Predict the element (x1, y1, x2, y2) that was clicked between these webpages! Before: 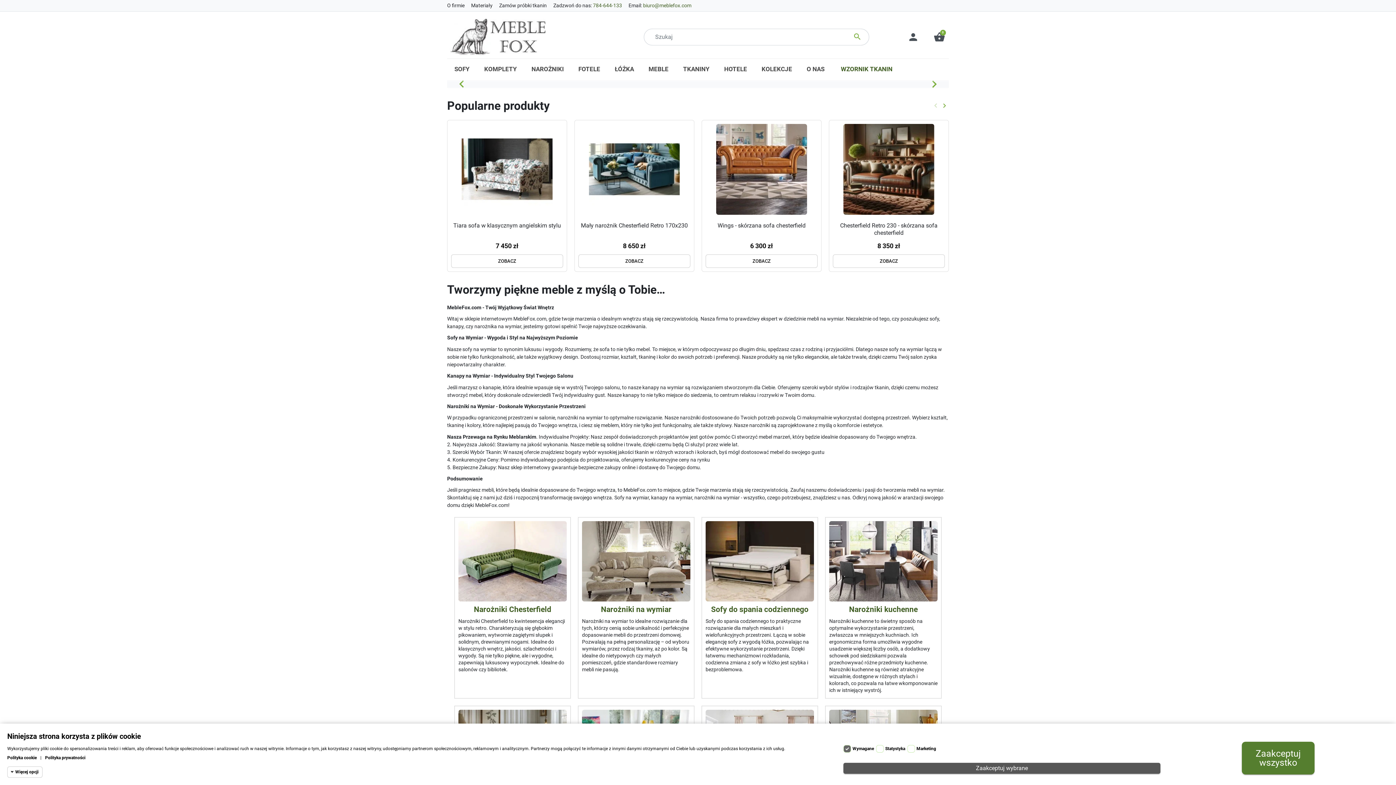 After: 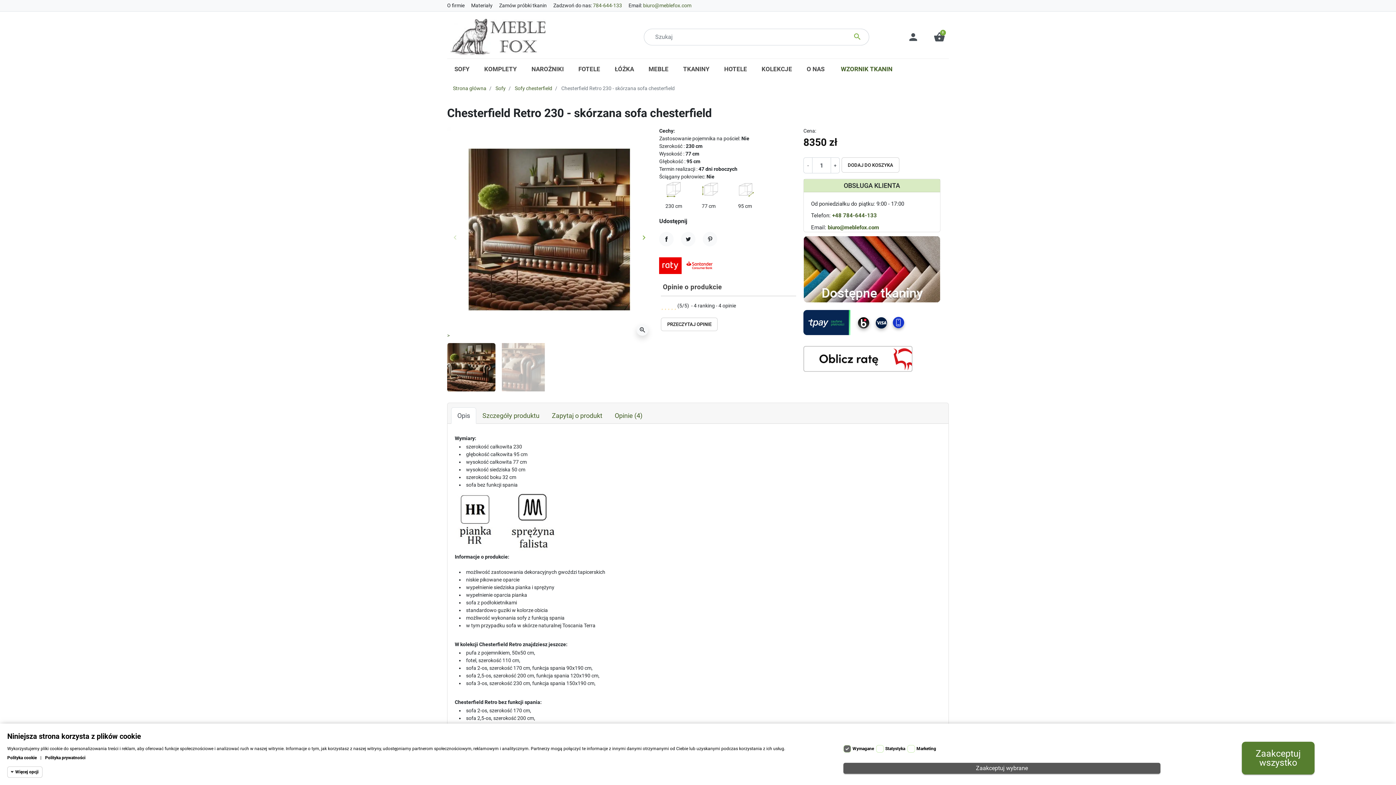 Action: label: ZOBACZ bbox: (833, 254, 945, 267)